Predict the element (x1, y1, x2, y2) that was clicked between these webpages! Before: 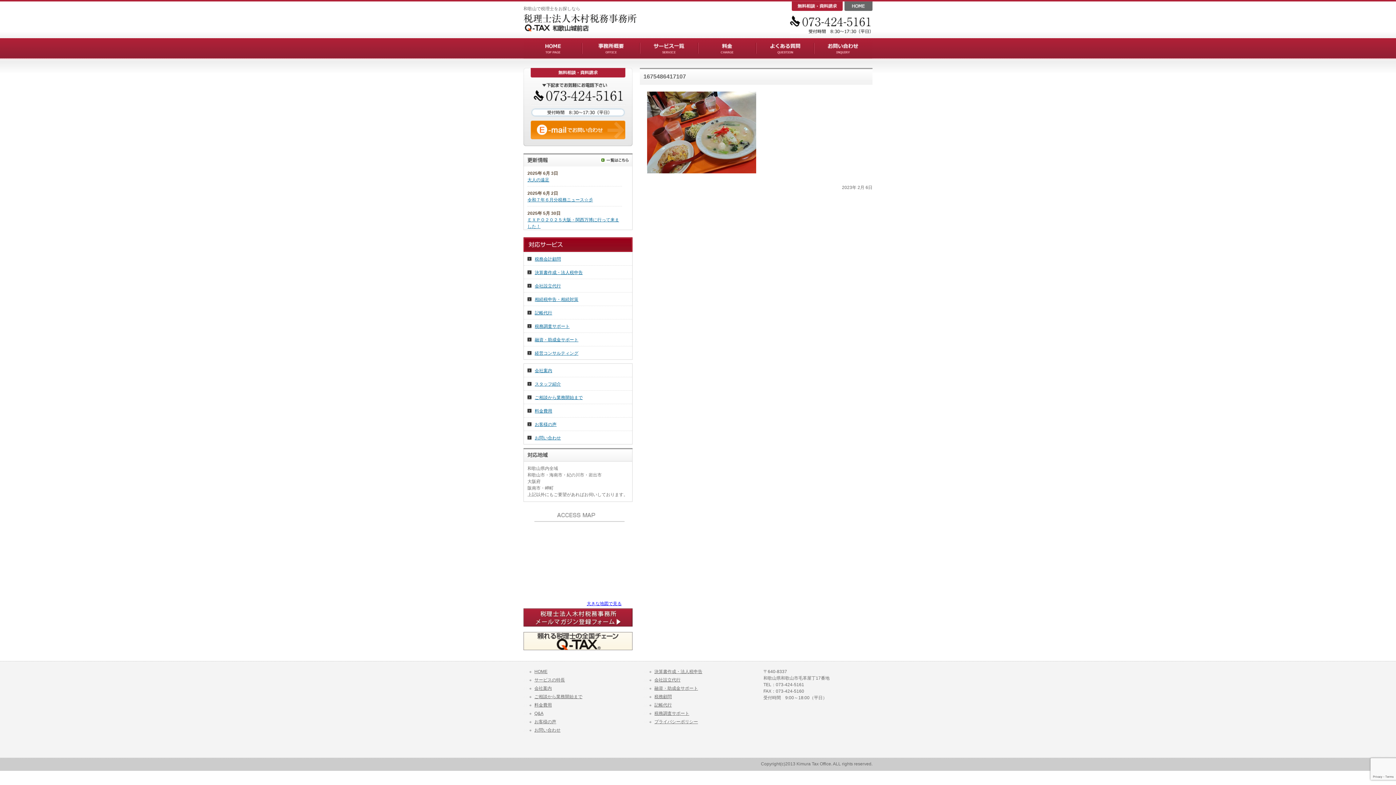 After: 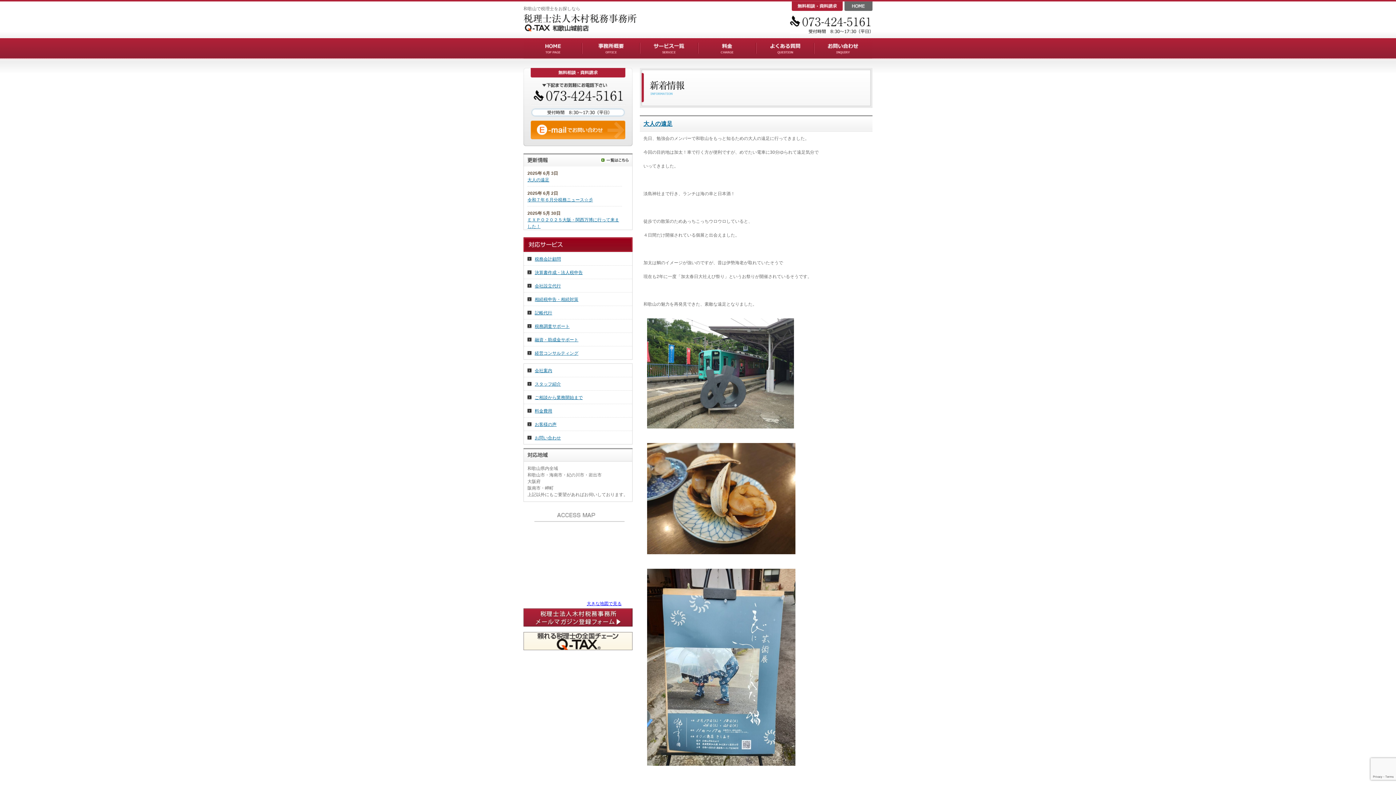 Action: bbox: (600, 158, 629, 163)